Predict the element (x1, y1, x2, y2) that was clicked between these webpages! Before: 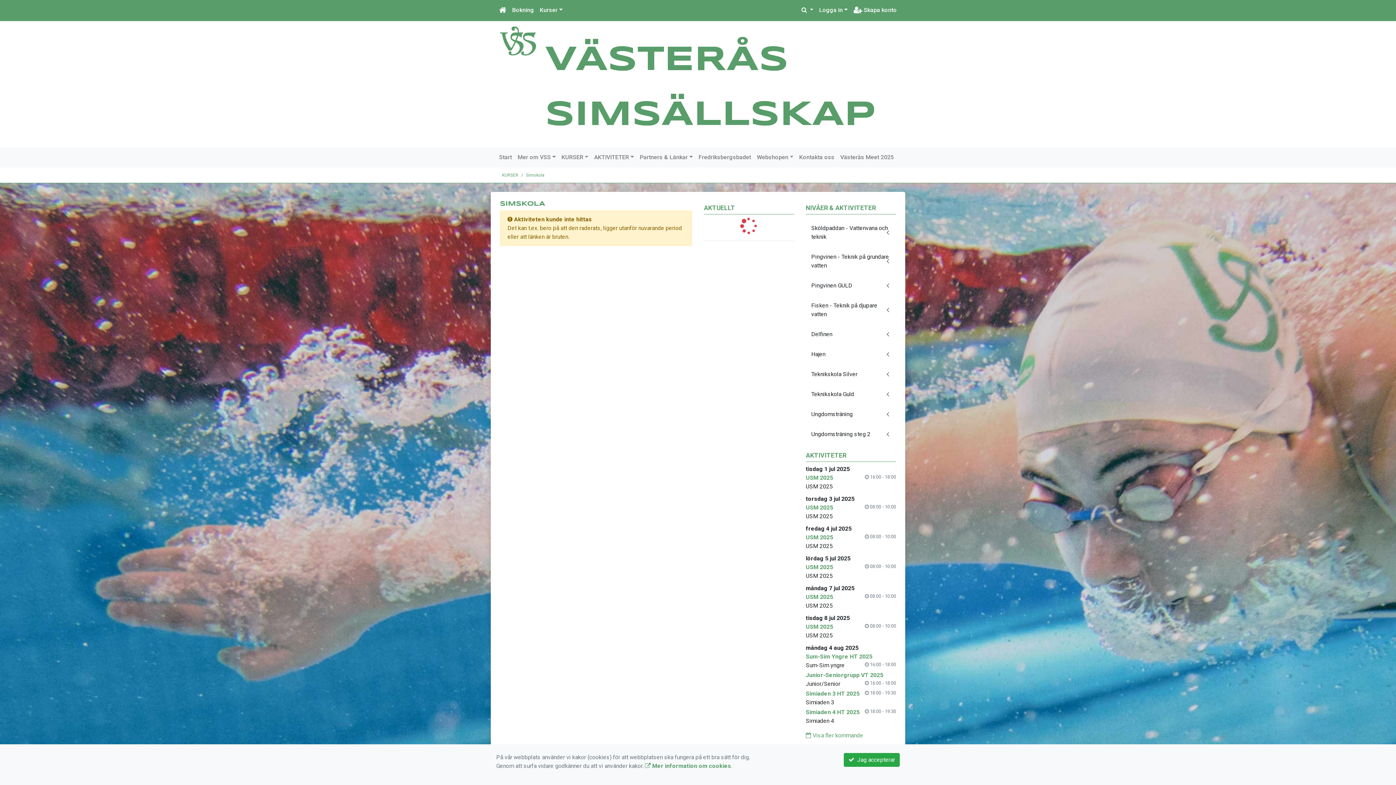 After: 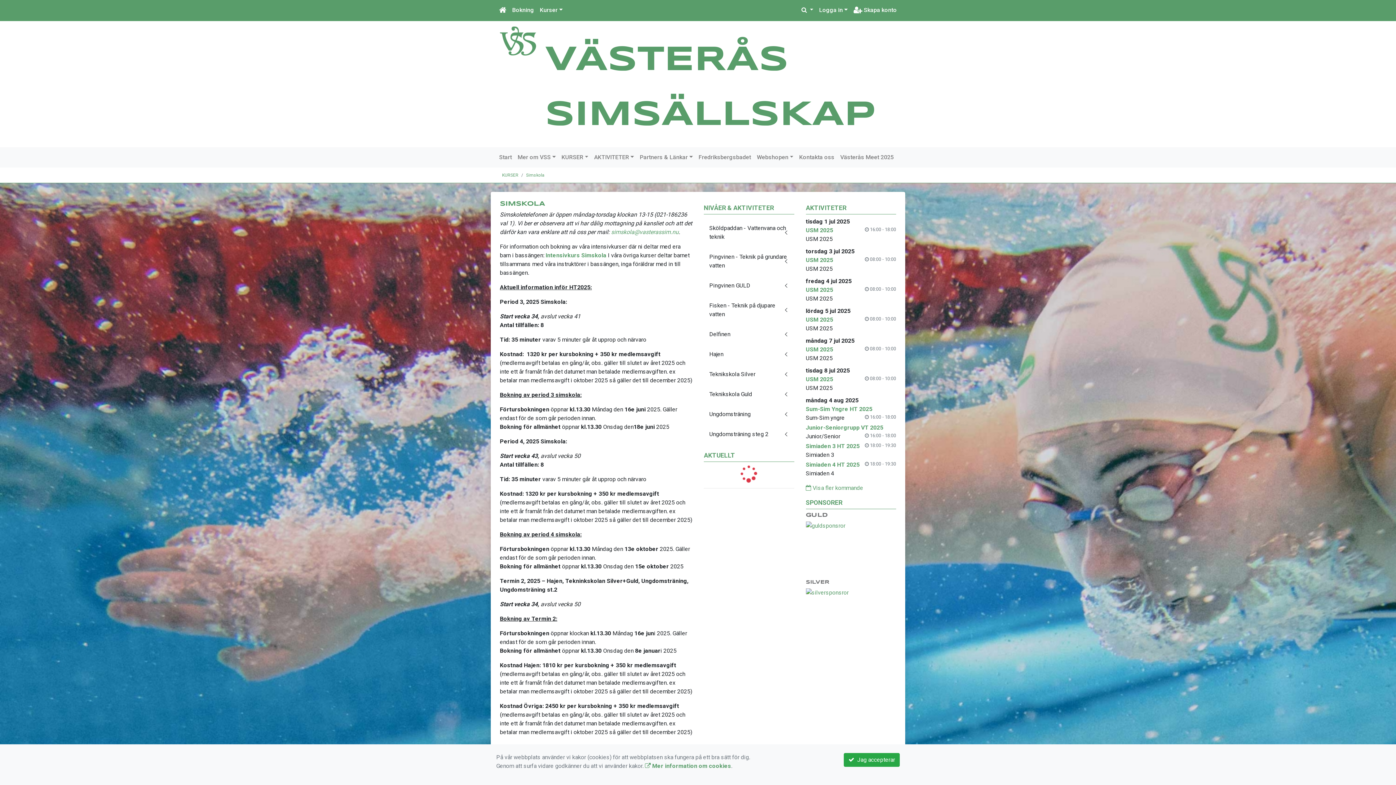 Action: label: Simskola bbox: (526, 172, 544, 177)